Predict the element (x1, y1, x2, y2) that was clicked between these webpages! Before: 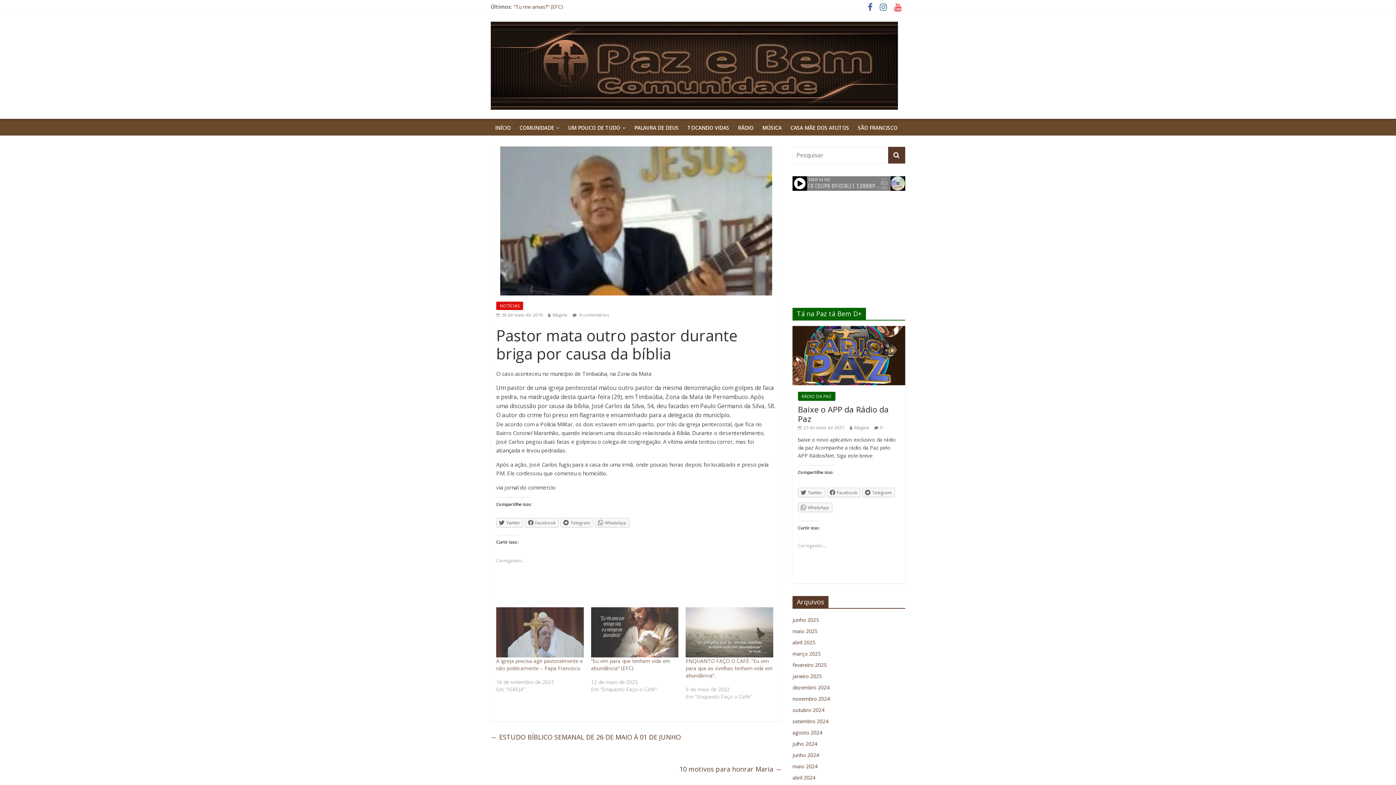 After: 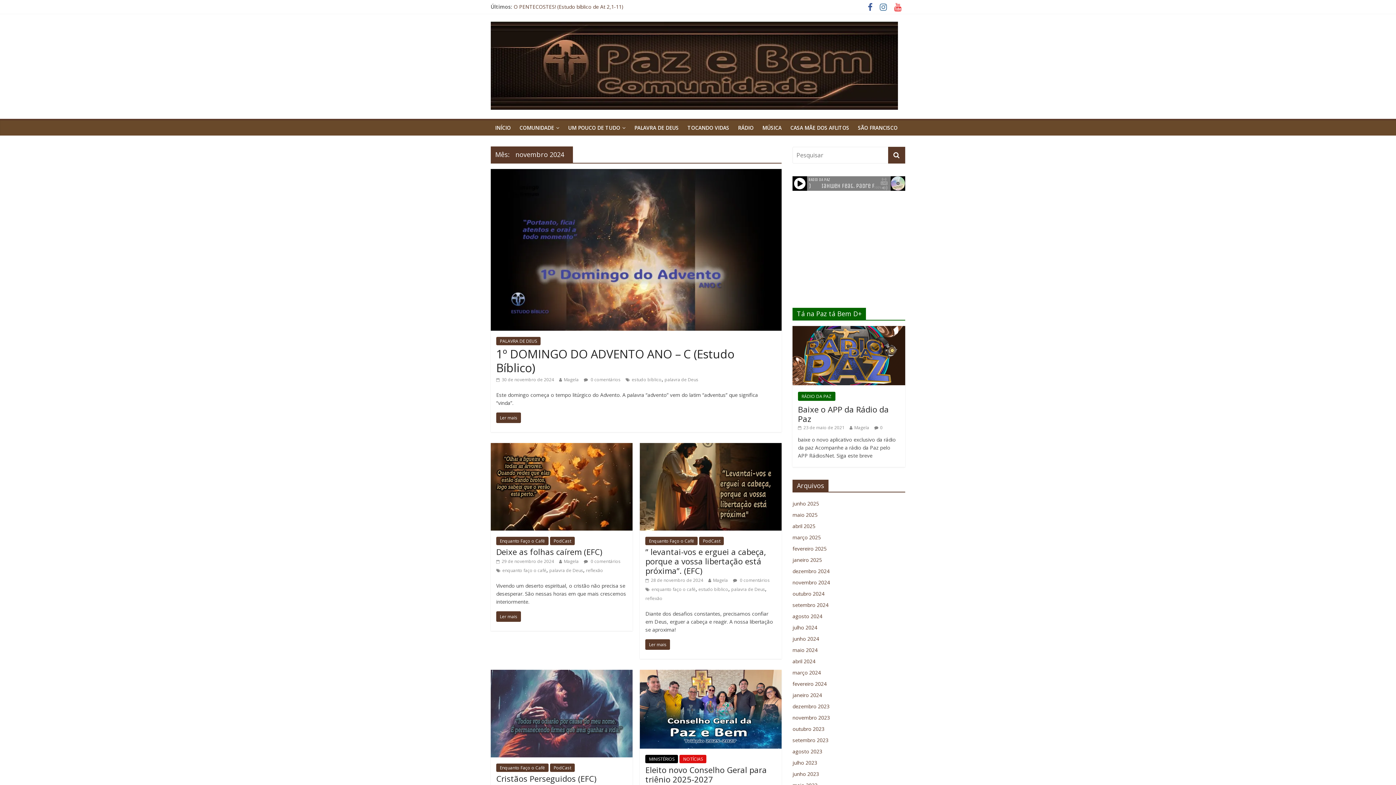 Action: bbox: (792, 695, 830, 702) label: novembro 2024